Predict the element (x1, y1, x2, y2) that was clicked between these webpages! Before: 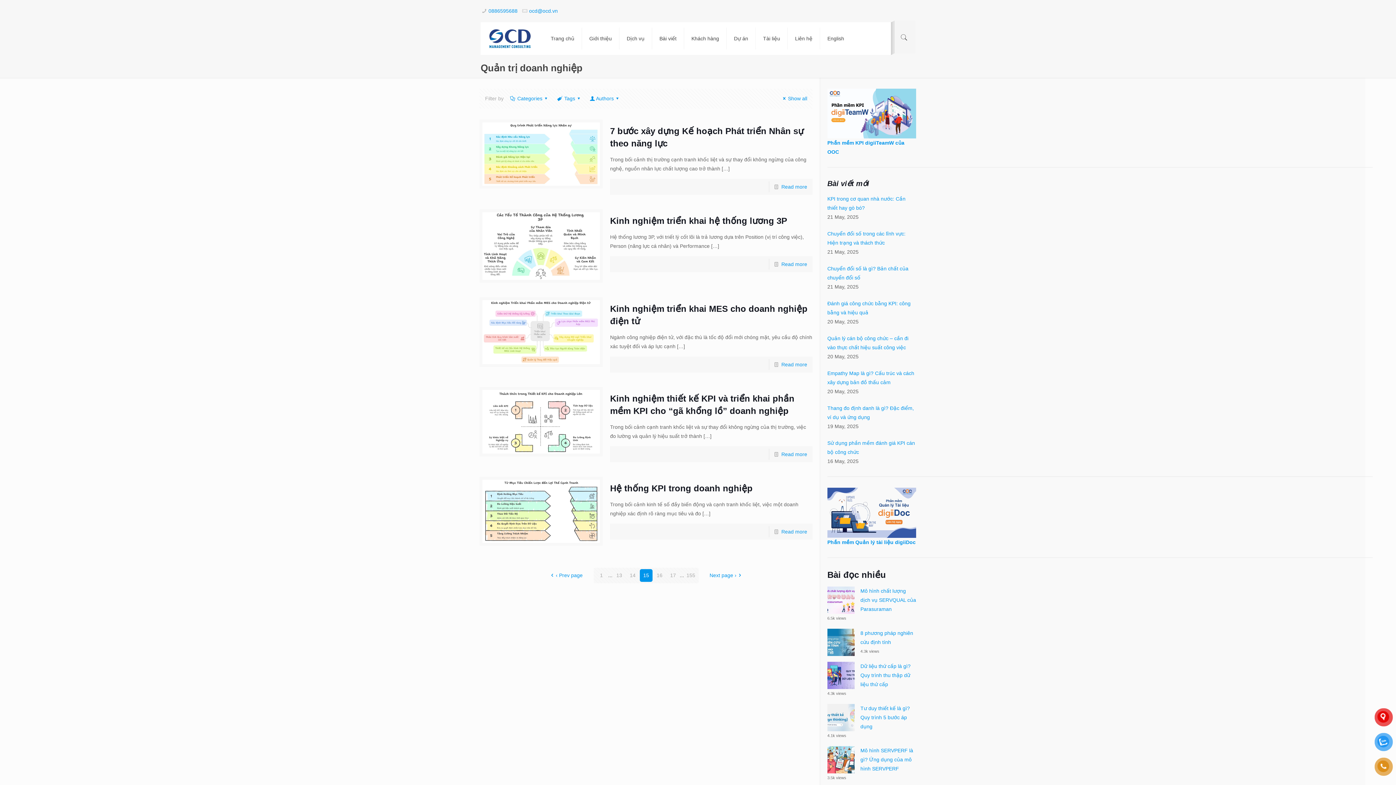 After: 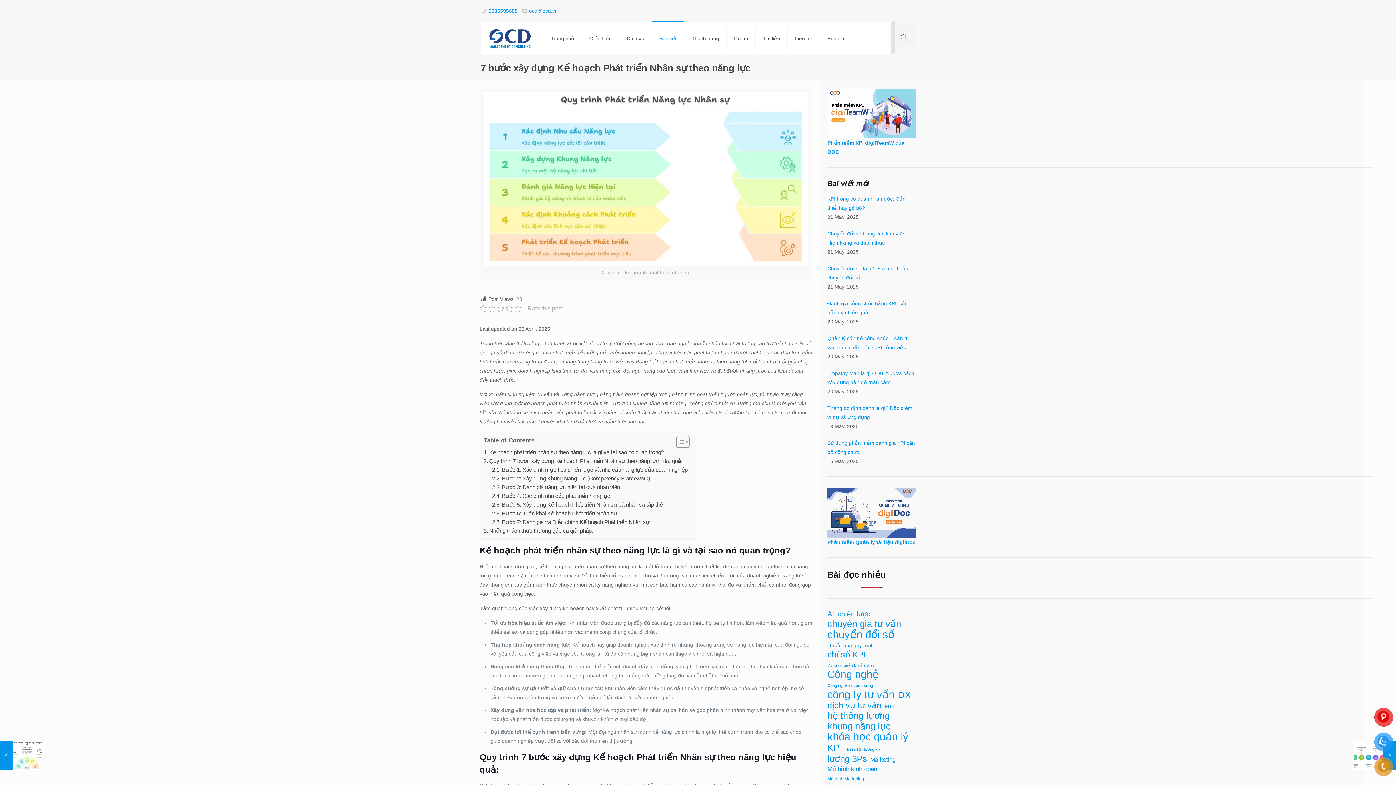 Action: bbox: (781, 184, 807, 189) label: Read more